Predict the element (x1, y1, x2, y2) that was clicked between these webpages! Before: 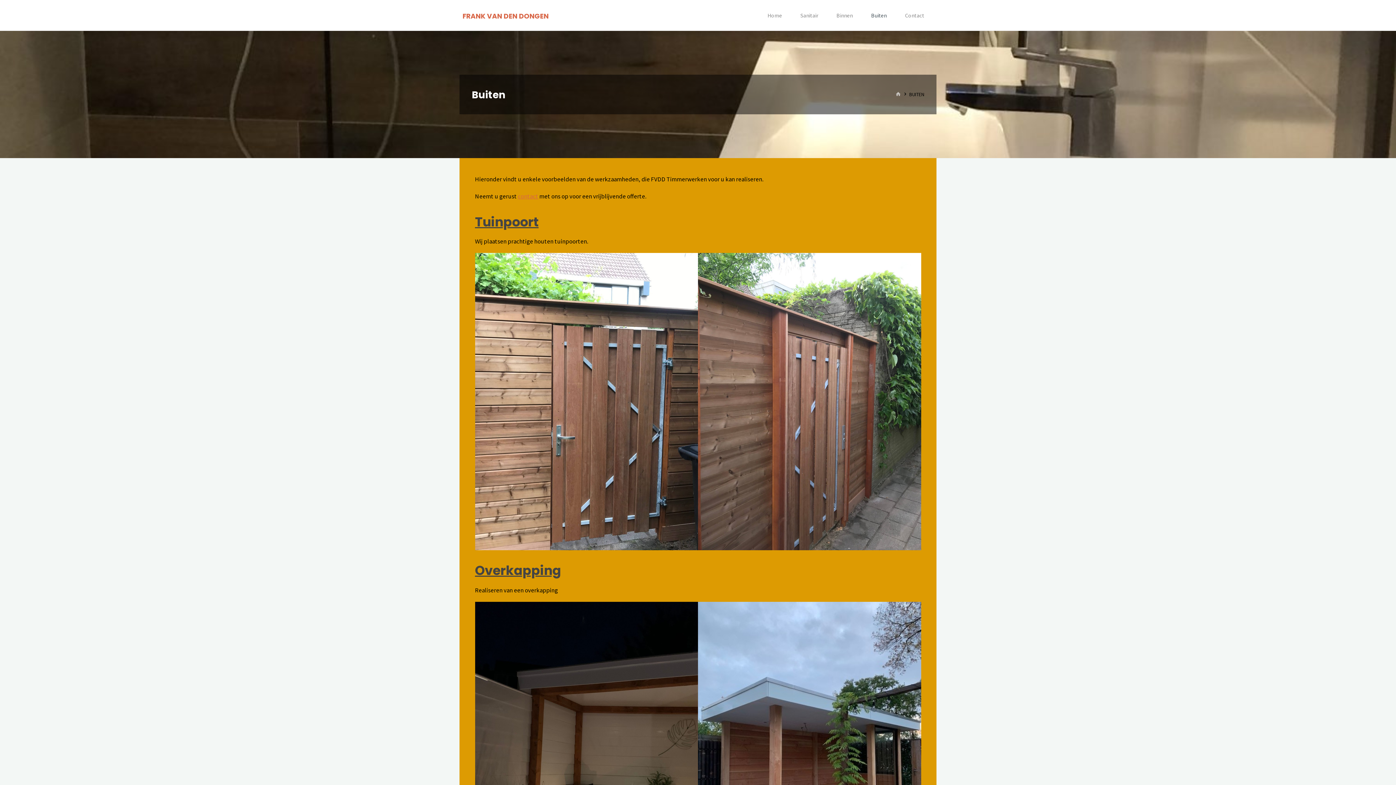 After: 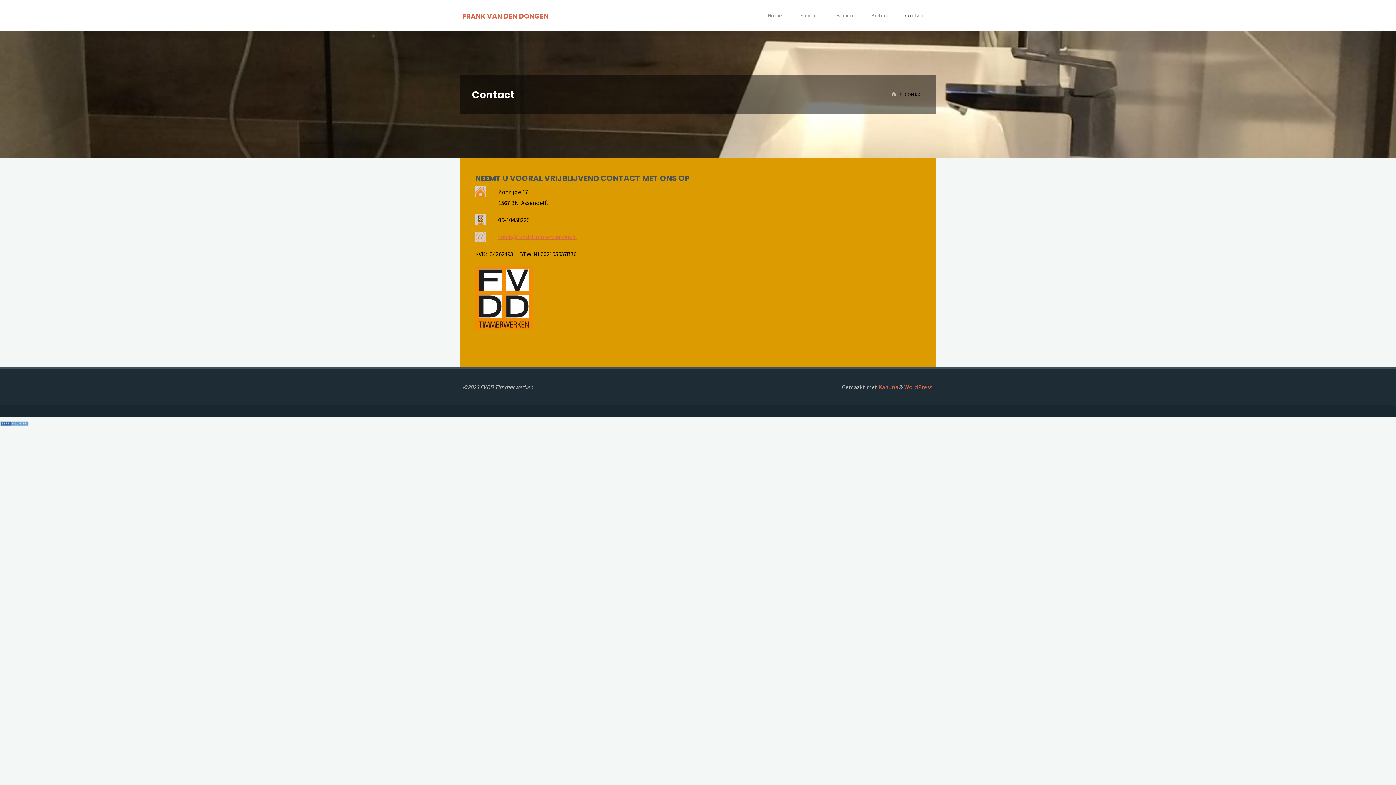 Action: bbox: (904, 0, 925, 30) label: Contact